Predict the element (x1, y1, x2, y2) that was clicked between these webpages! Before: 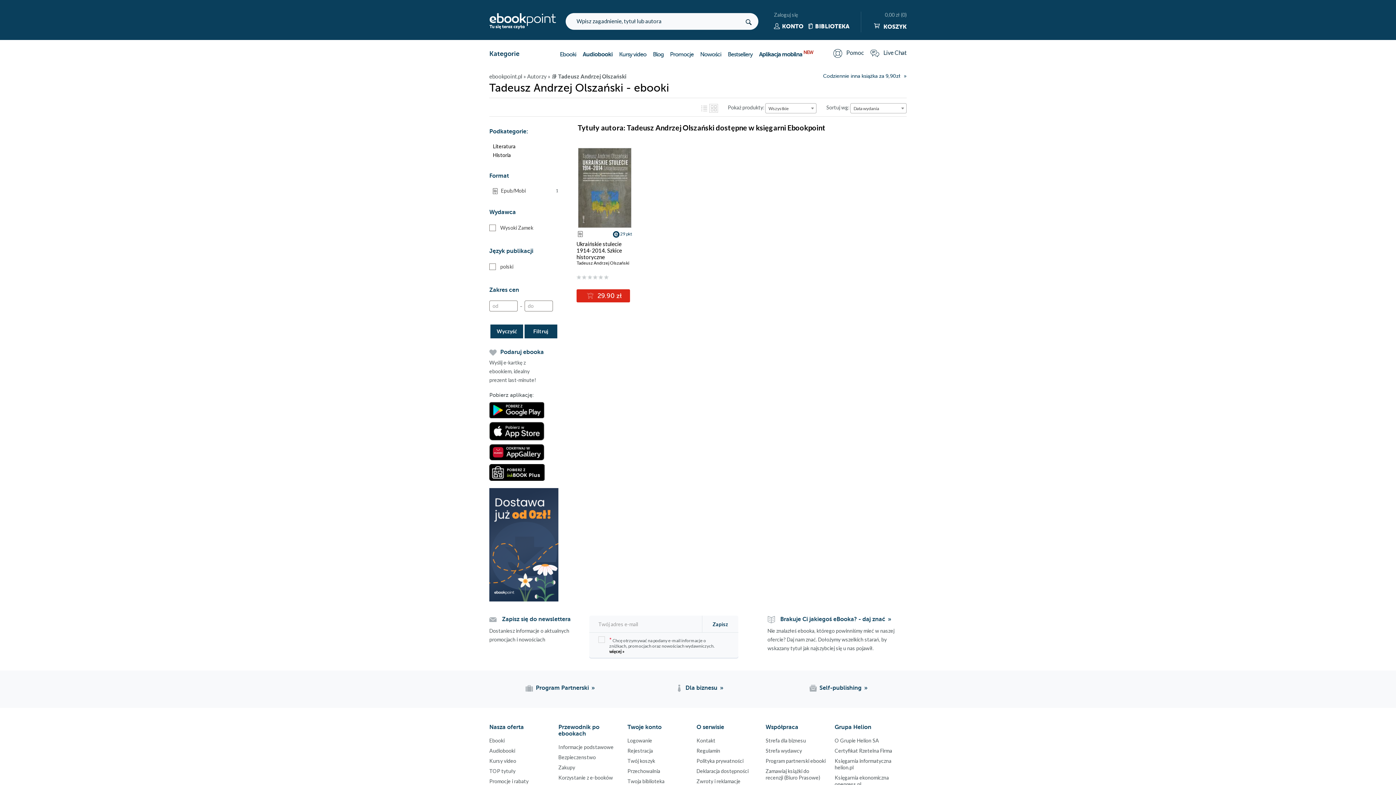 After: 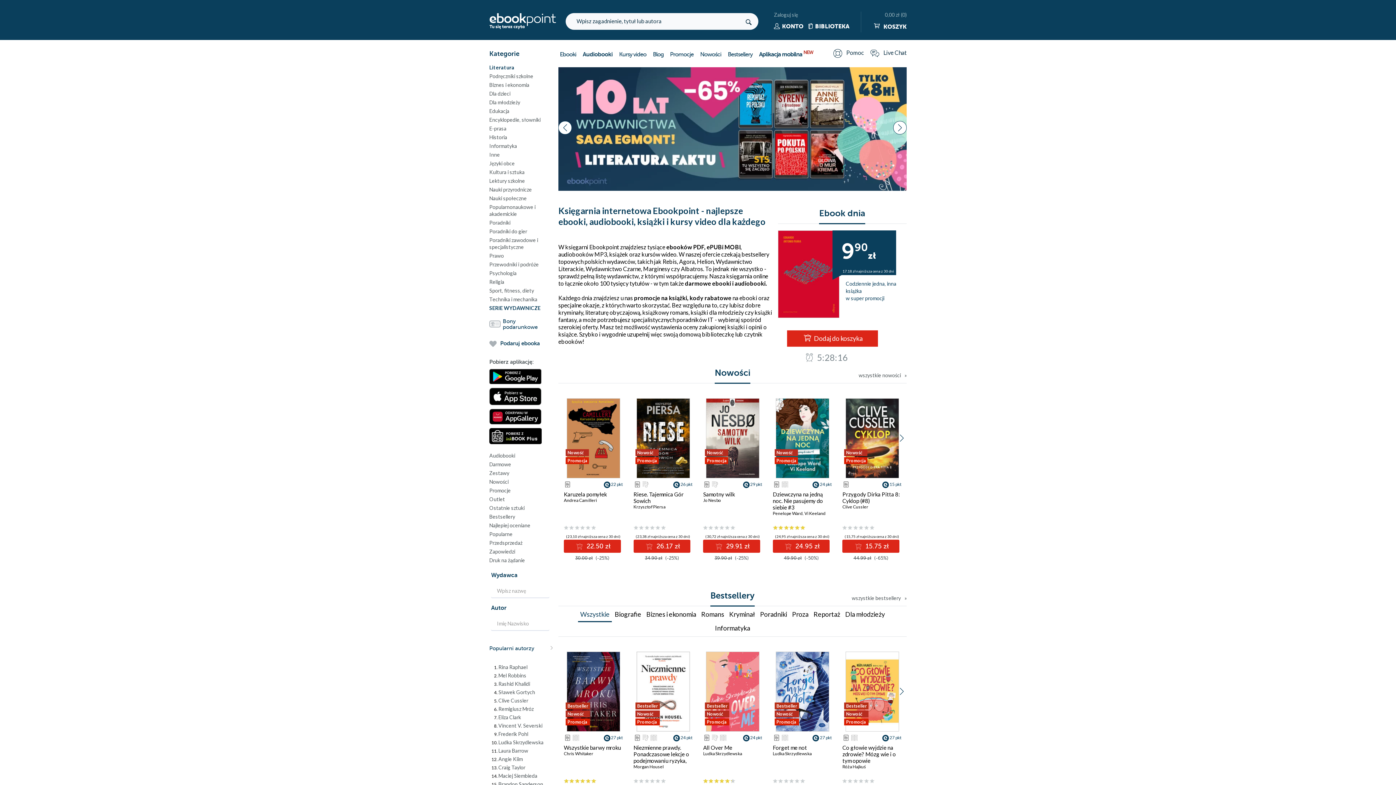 Action: label: ebookpoint.pl  bbox: (489, 73, 523, 79)